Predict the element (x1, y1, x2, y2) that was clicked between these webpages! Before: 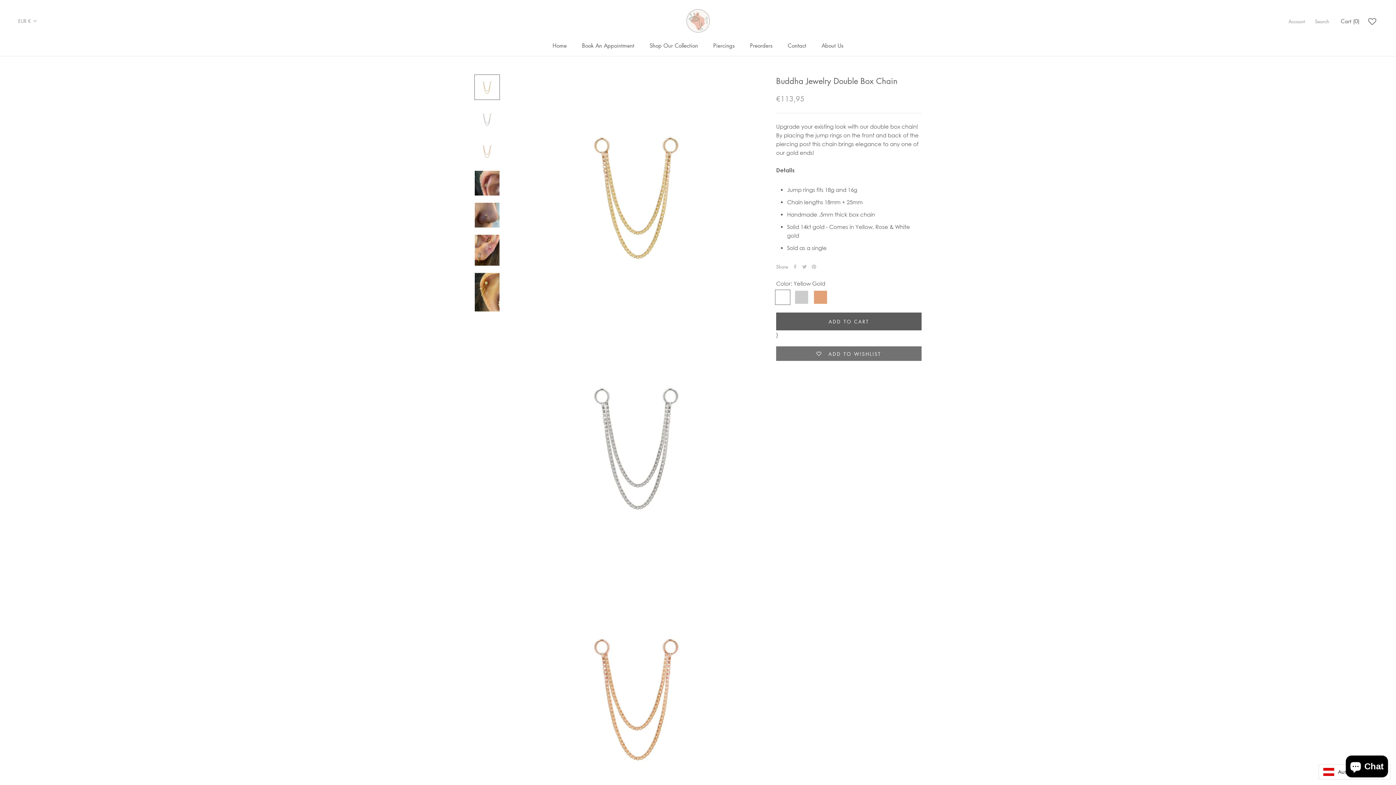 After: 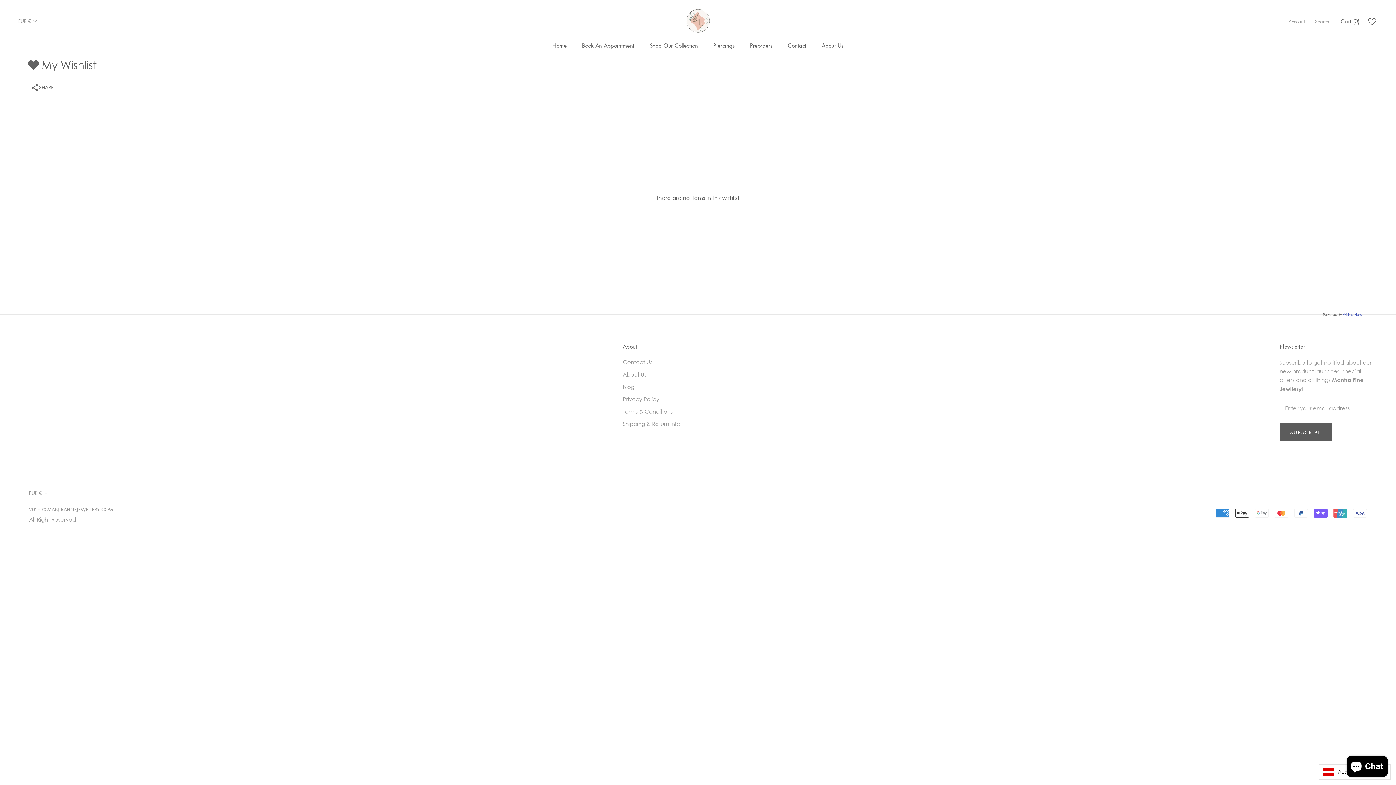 Action: bbox: (1366, 16, 1378, 25)